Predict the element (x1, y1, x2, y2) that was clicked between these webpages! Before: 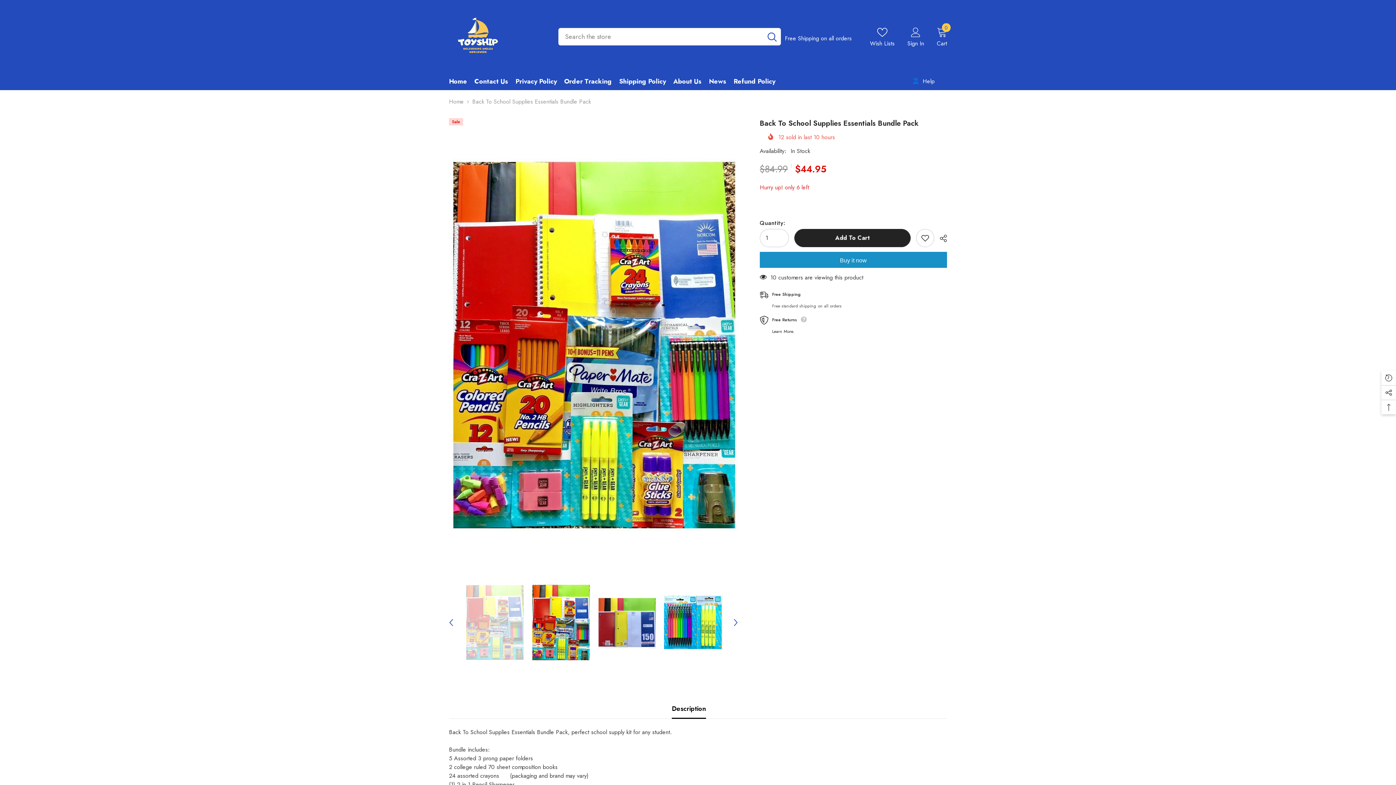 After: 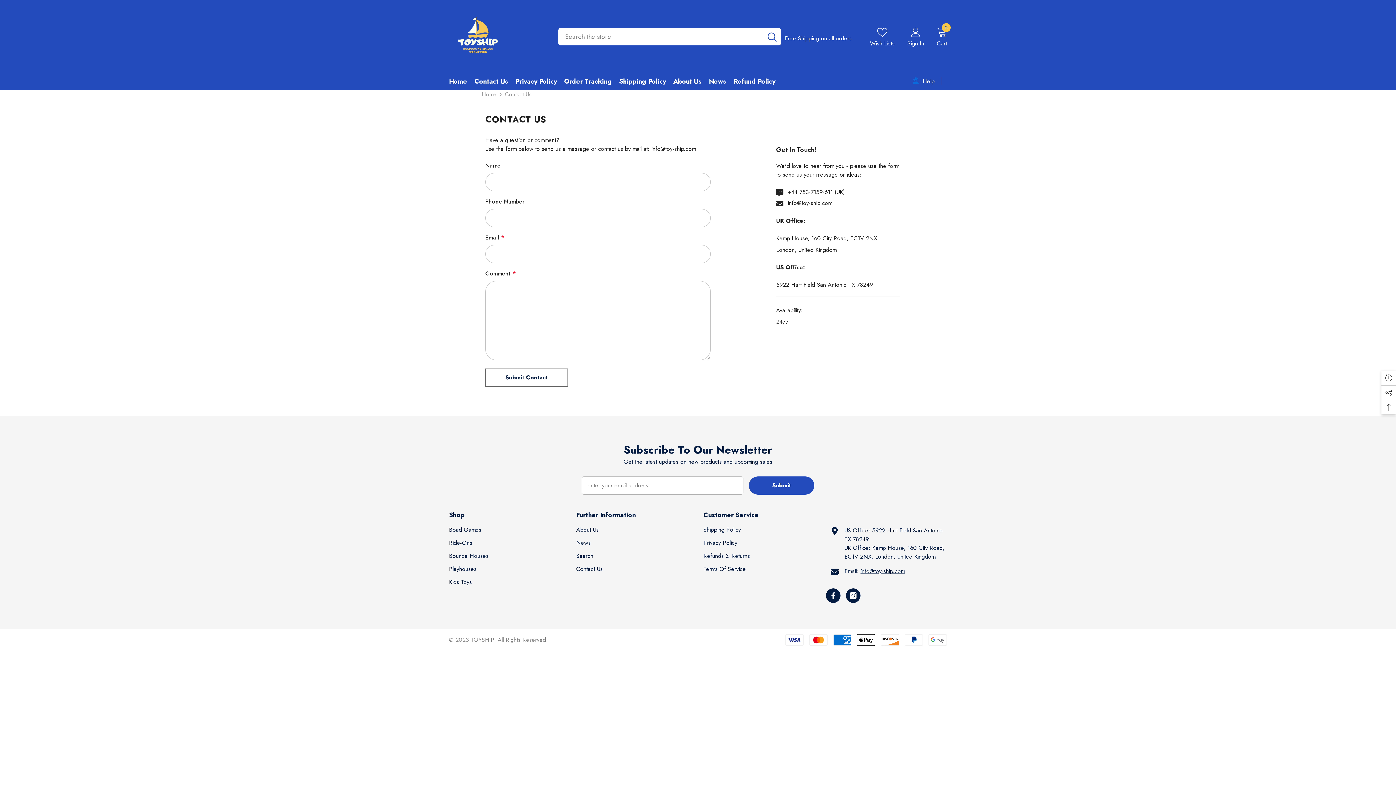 Action: label:  Help bbox: (912, 77, 934, 85)